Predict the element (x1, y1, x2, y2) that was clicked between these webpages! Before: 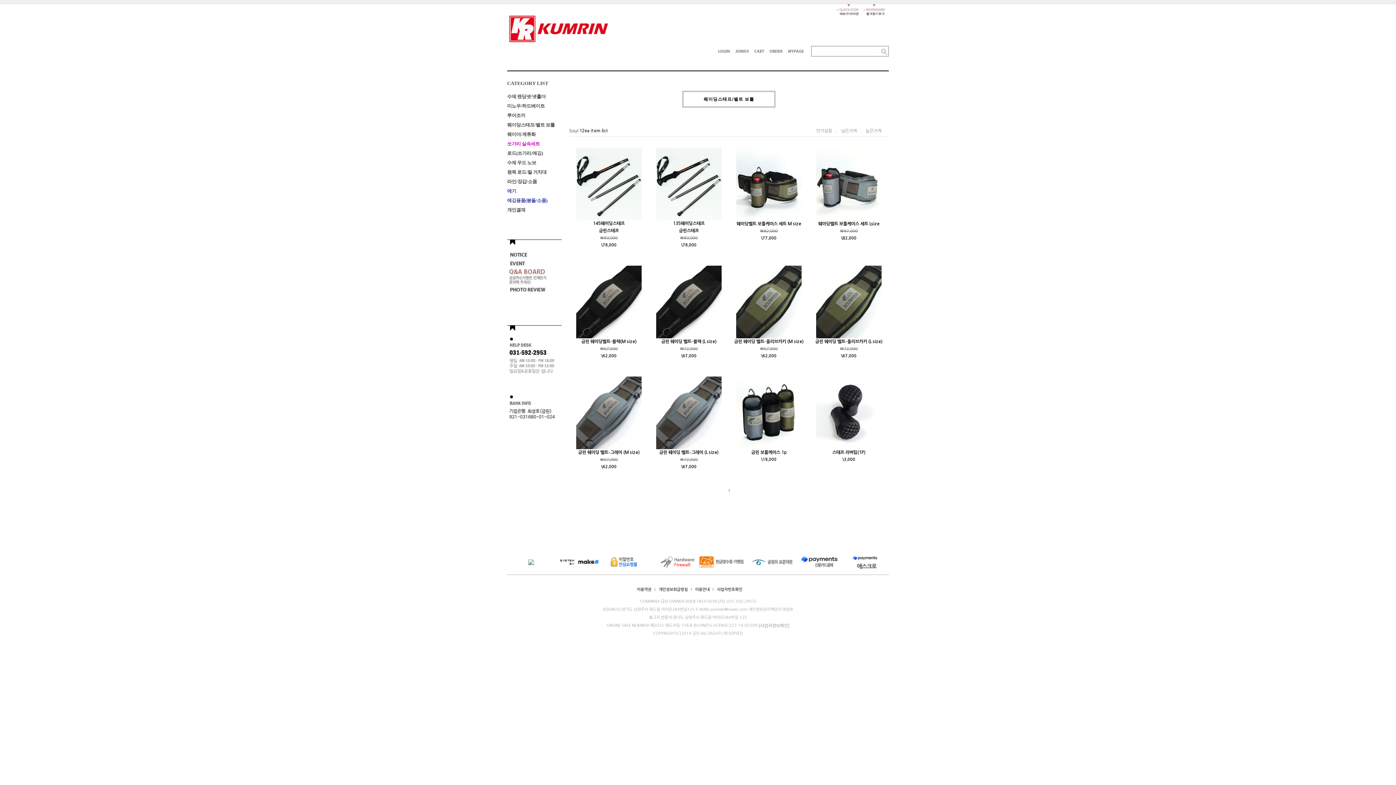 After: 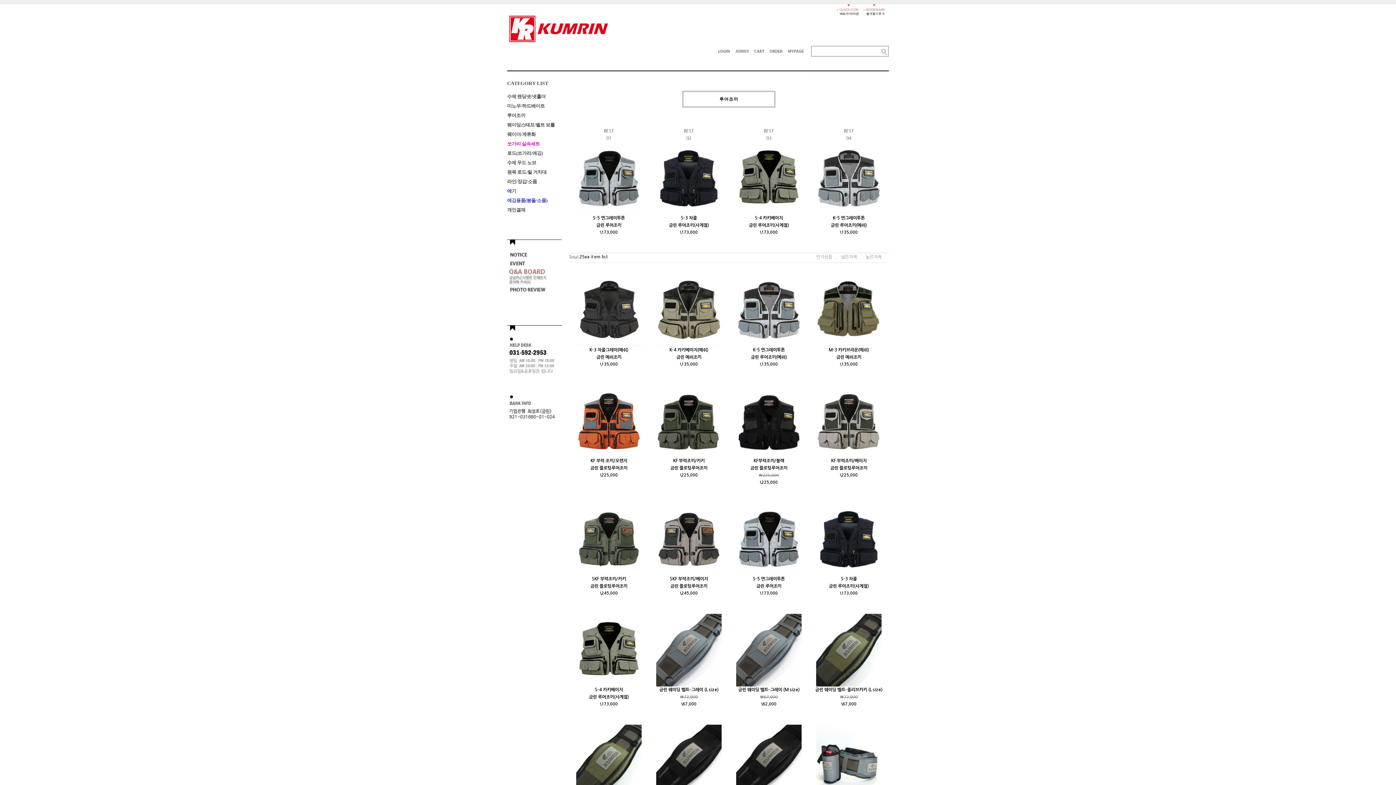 Action: label: 루어조끼 bbox: (507, 112, 525, 118)